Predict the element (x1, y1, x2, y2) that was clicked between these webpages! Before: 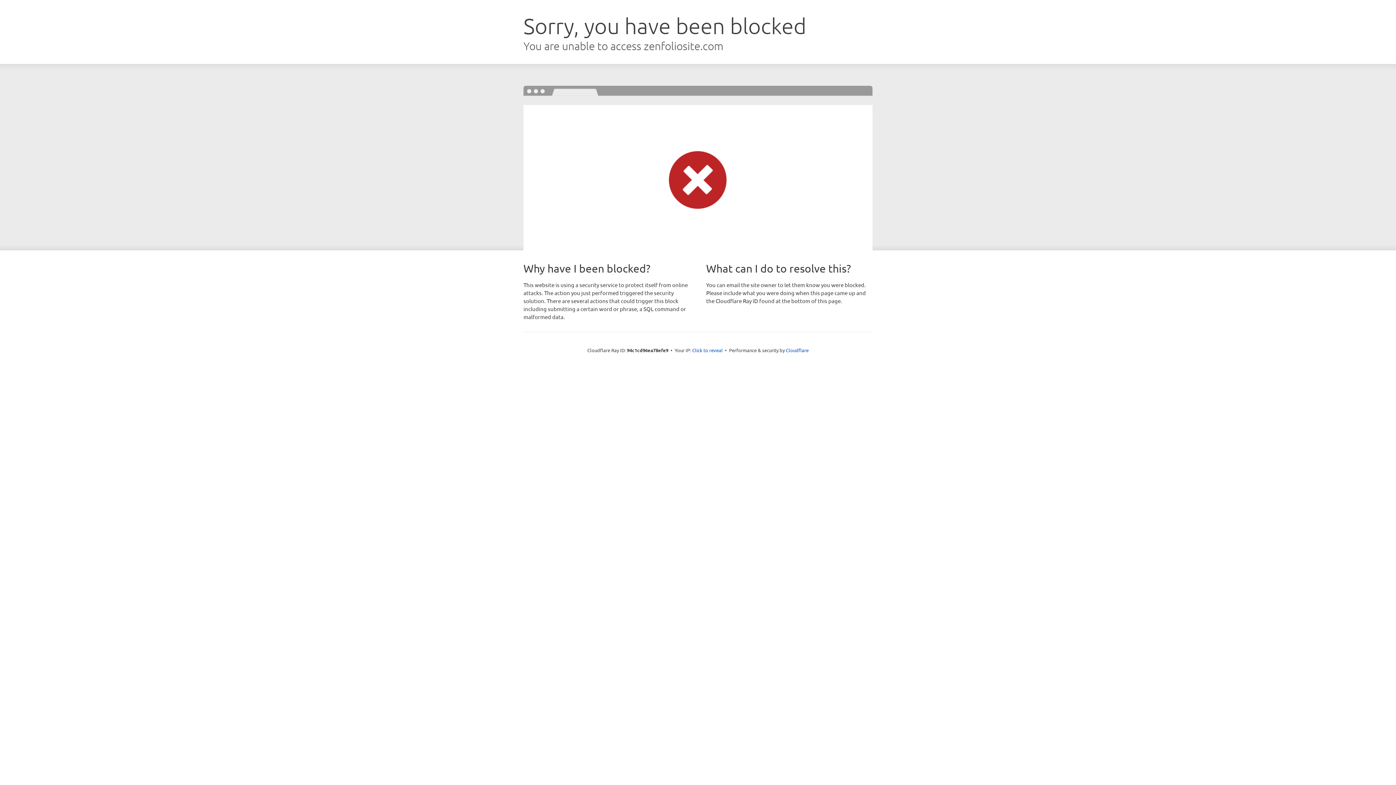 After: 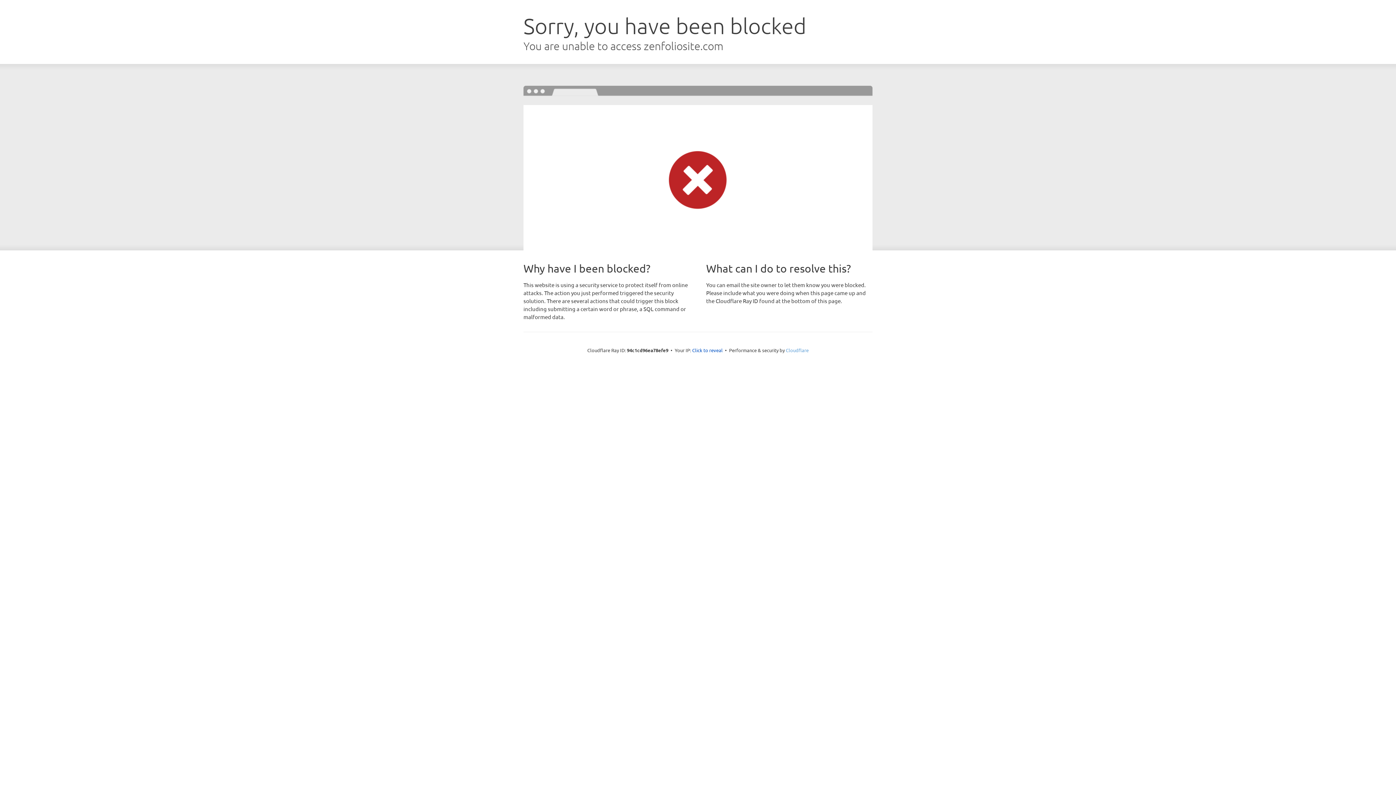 Action: bbox: (786, 347, 808, 353) label: Cloudflare